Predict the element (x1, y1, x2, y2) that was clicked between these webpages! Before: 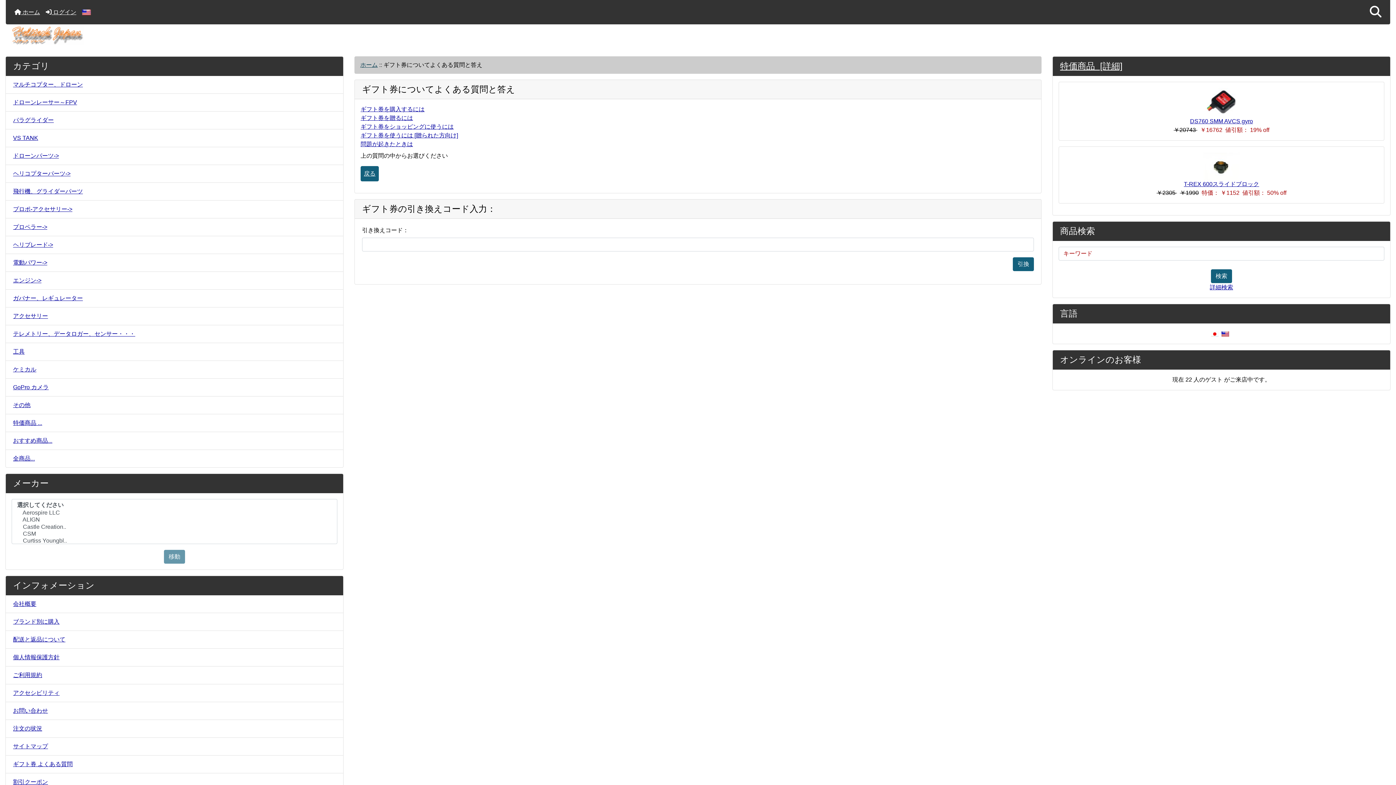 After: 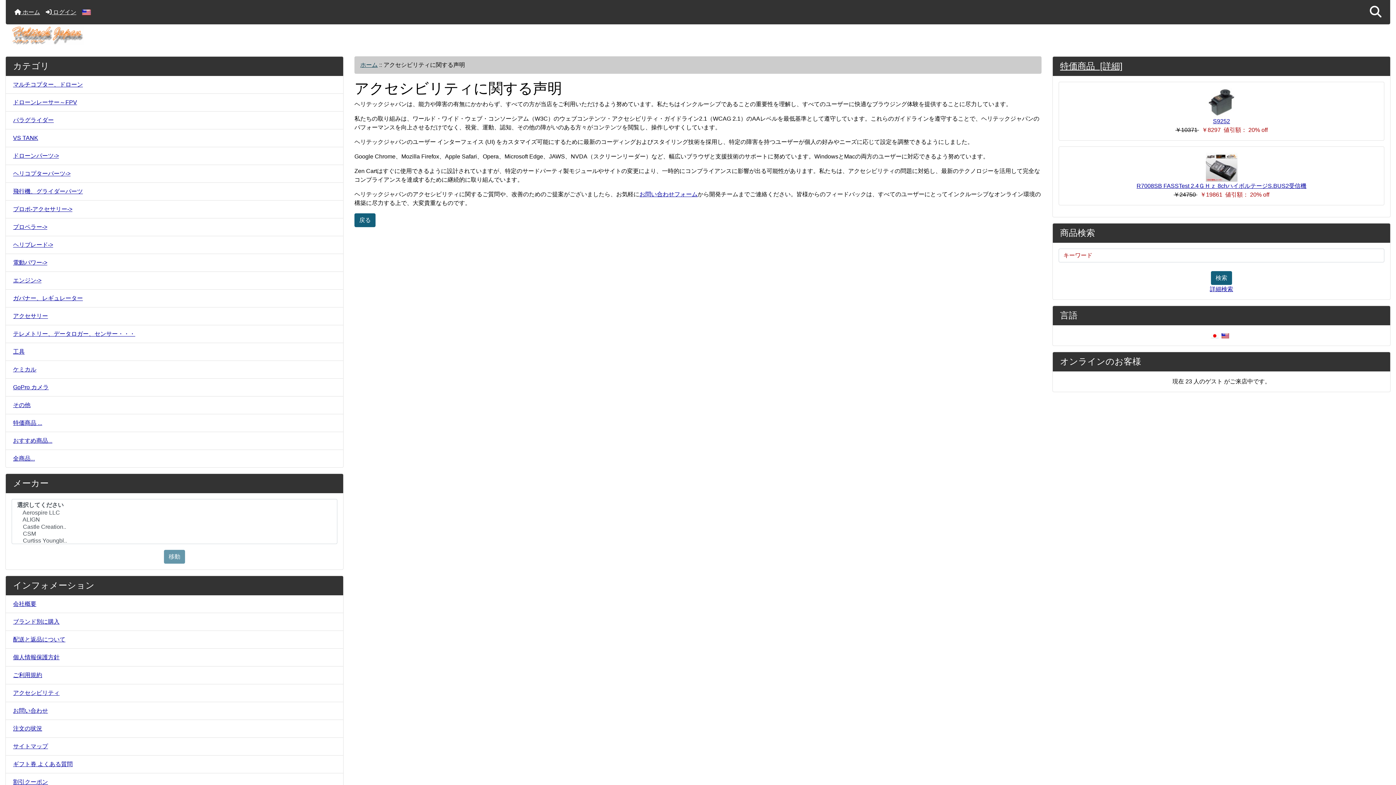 Action: label: アクセシビリティ bbox: (5, 684, 343, 702)